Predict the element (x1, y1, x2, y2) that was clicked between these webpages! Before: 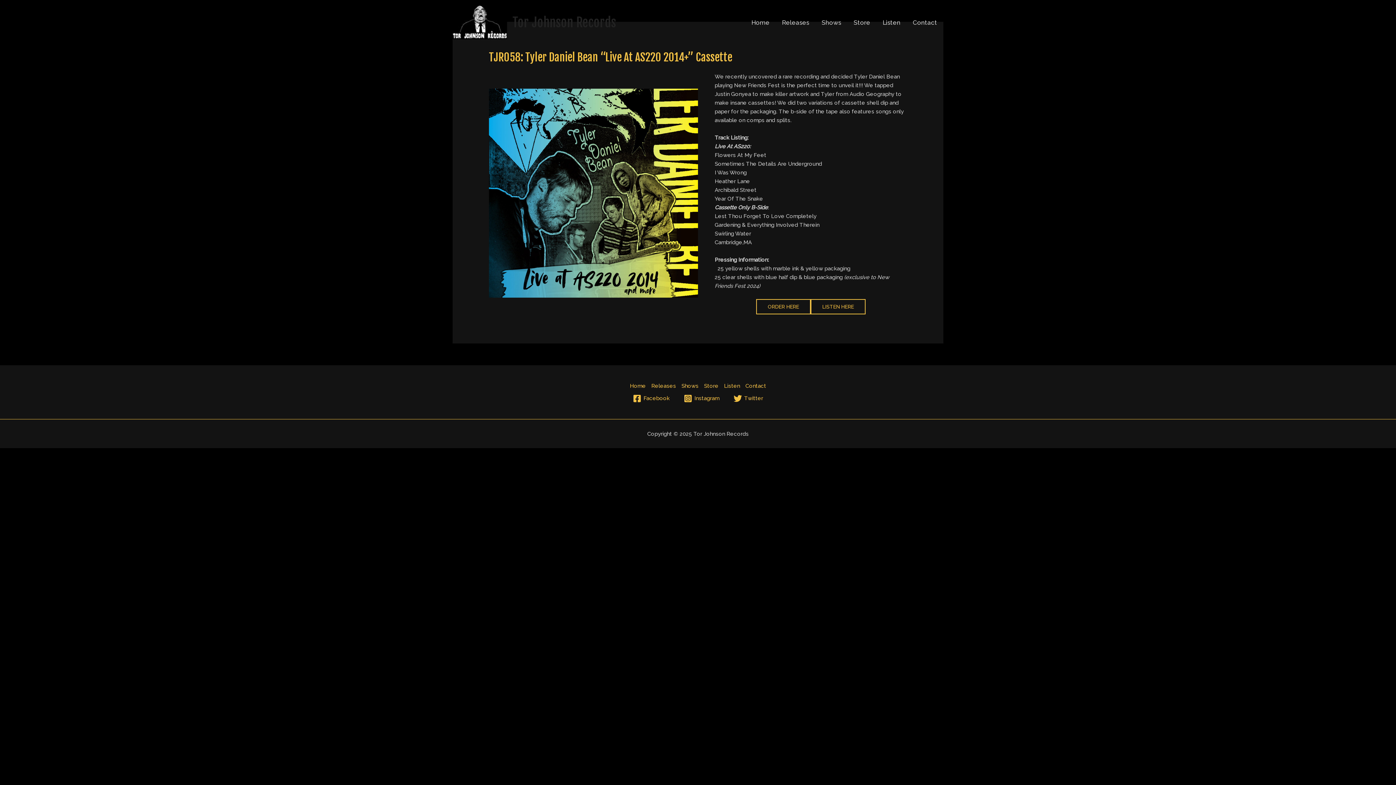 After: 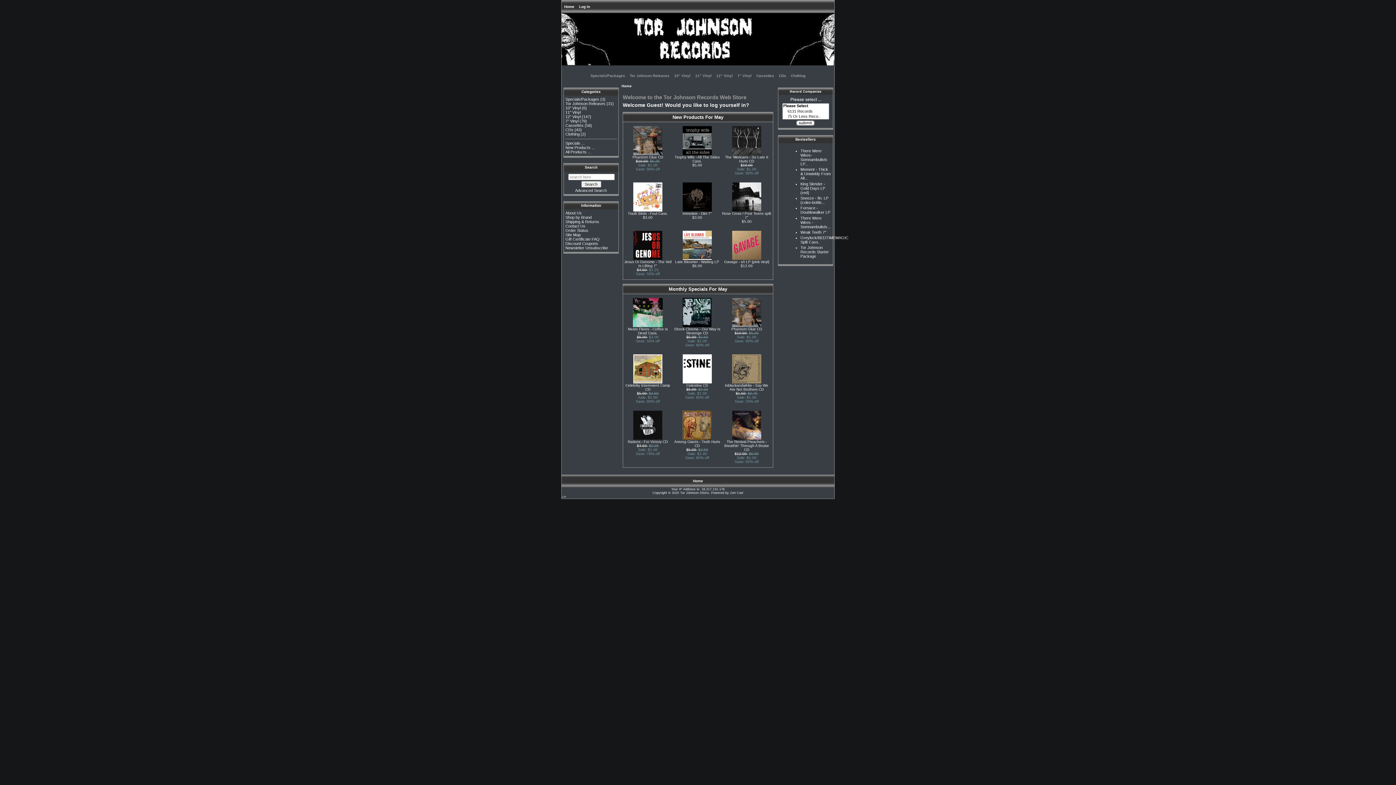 Action: label: Store bbox: (701, 381, 721, 390)